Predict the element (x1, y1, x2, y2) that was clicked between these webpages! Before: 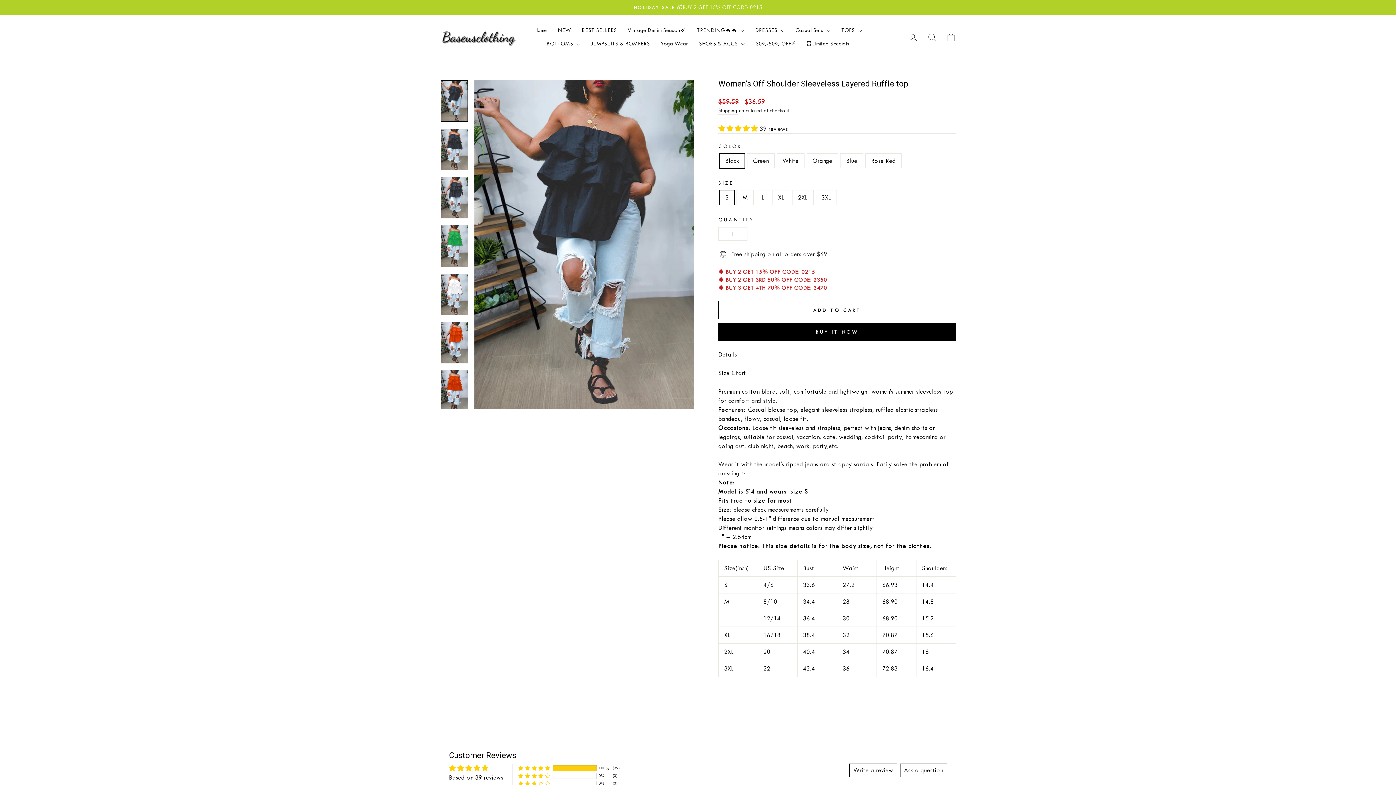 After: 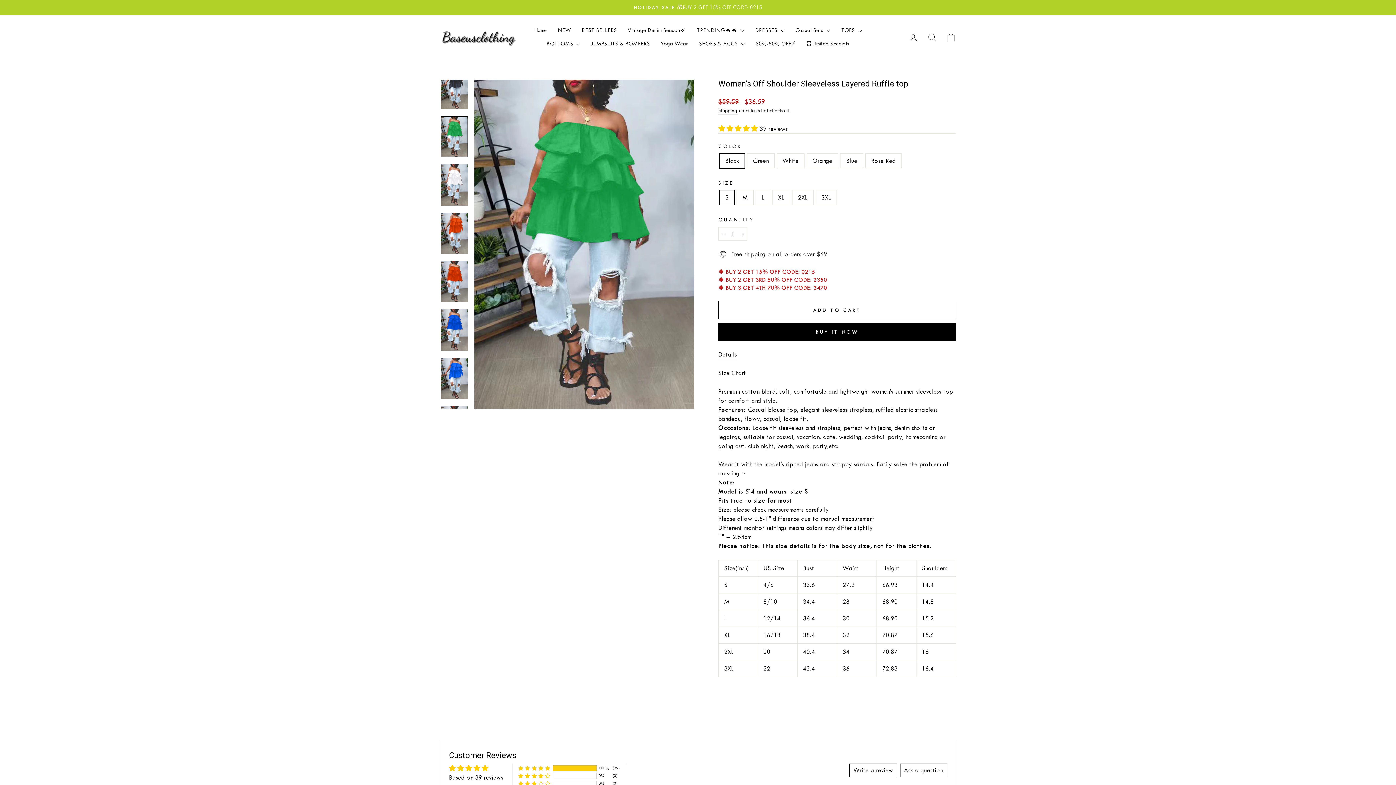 Action: bbox: (440, 225, 468, 266)